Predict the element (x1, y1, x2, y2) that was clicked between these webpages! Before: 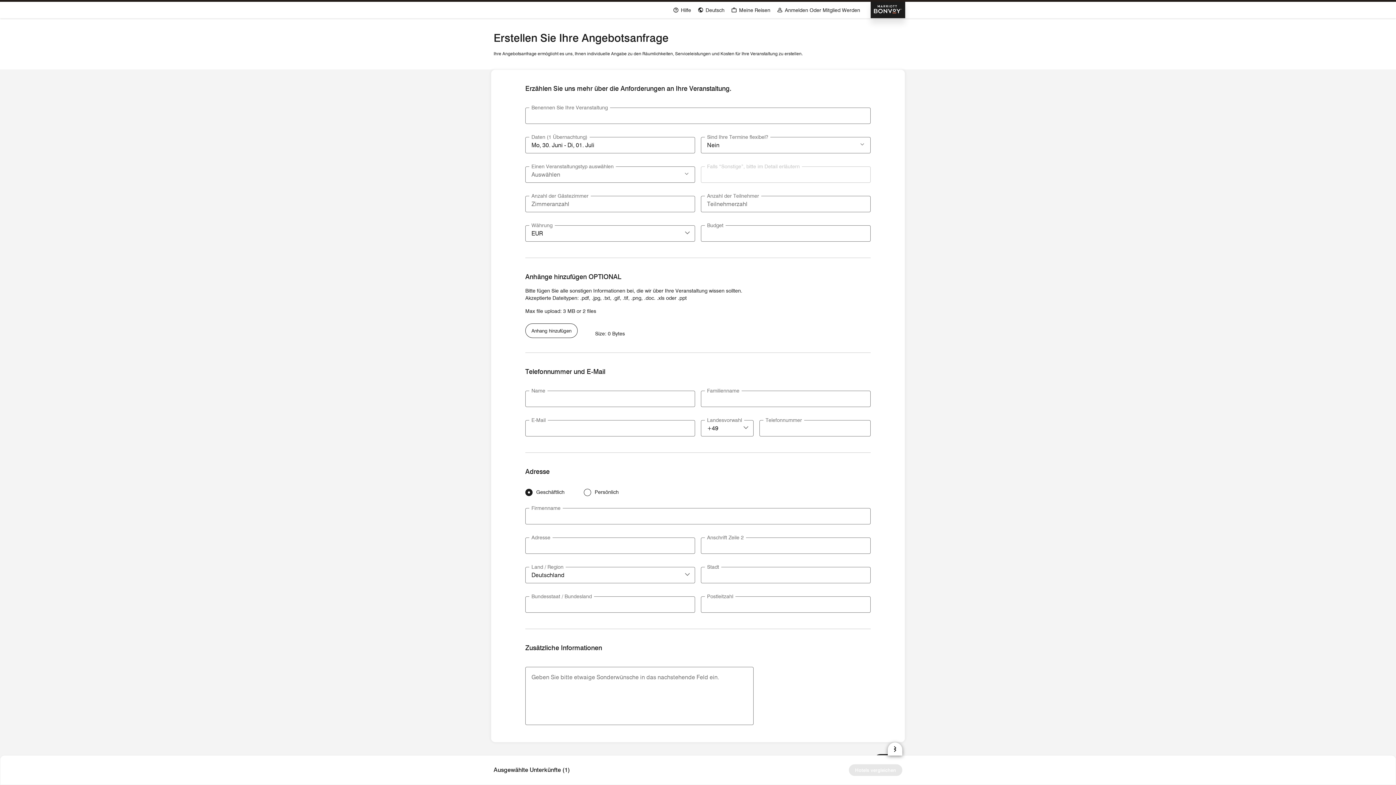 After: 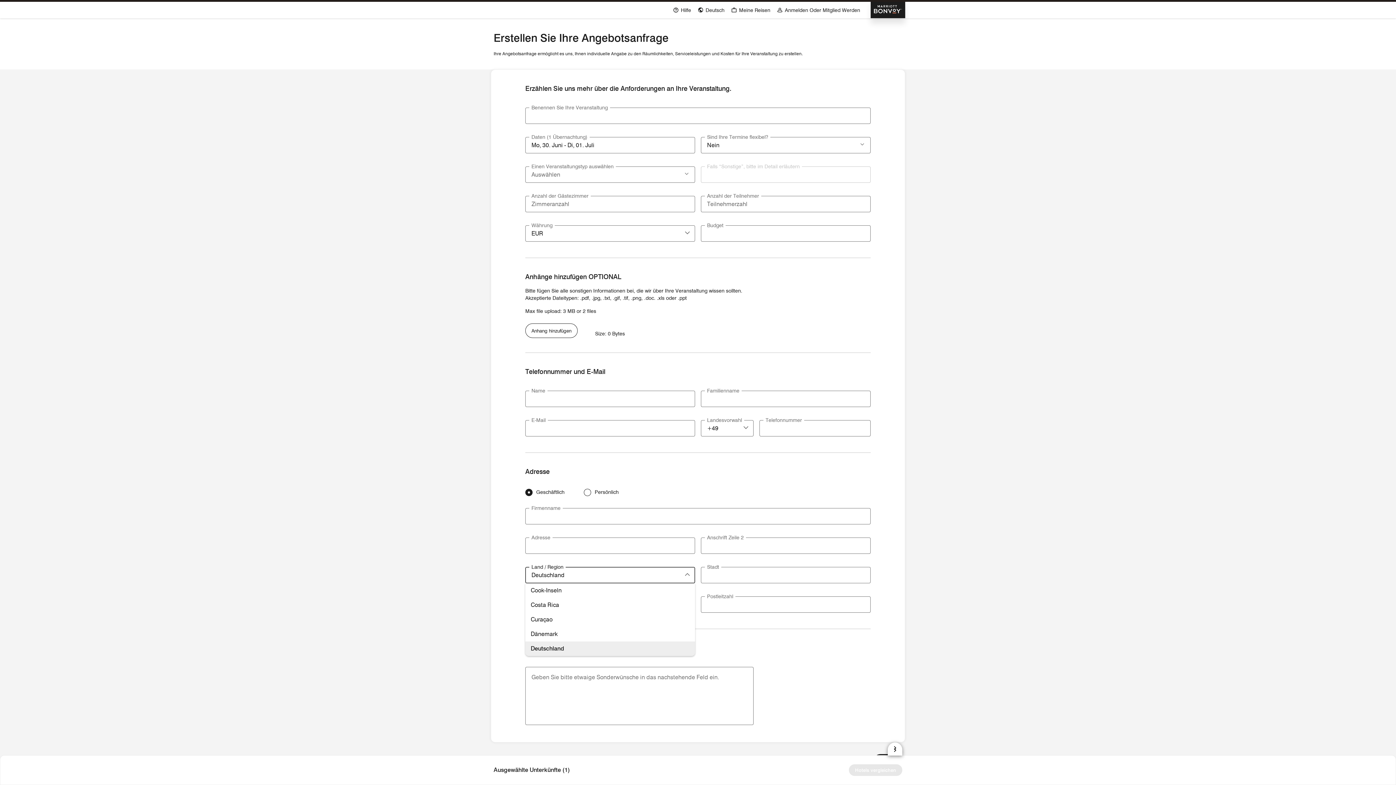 Action: bbox: (684, 570, 690, 576)